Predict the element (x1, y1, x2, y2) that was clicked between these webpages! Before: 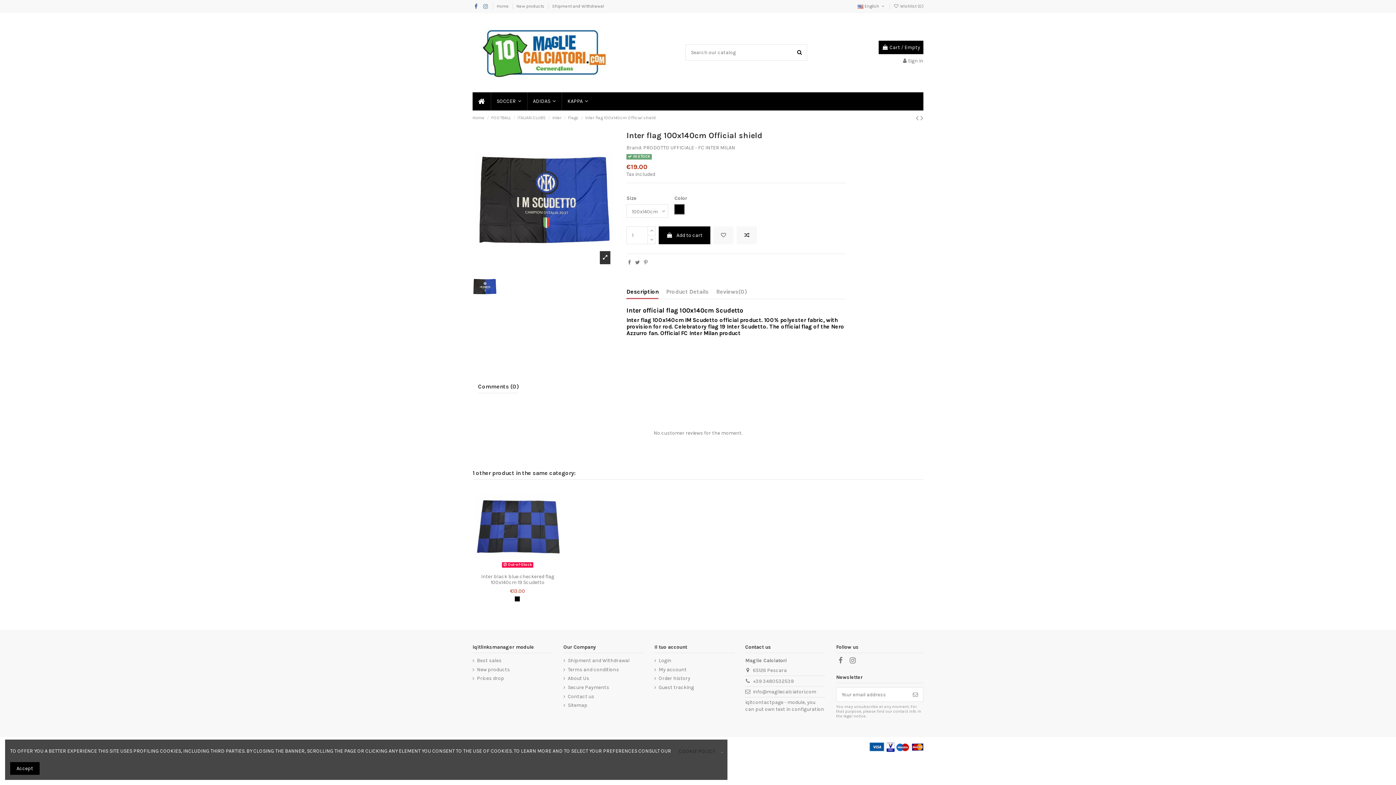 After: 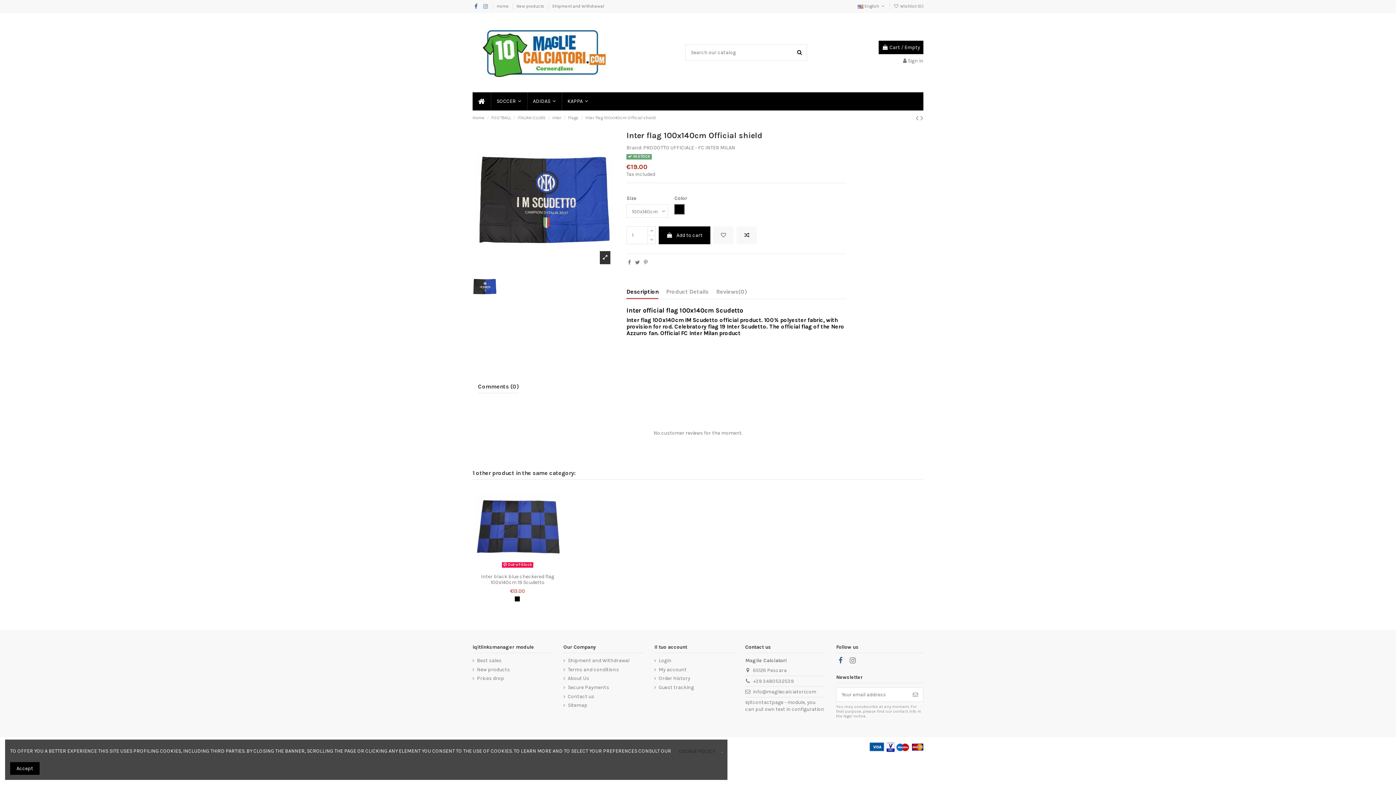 Action: bbox: (836, 657, 845, 665)